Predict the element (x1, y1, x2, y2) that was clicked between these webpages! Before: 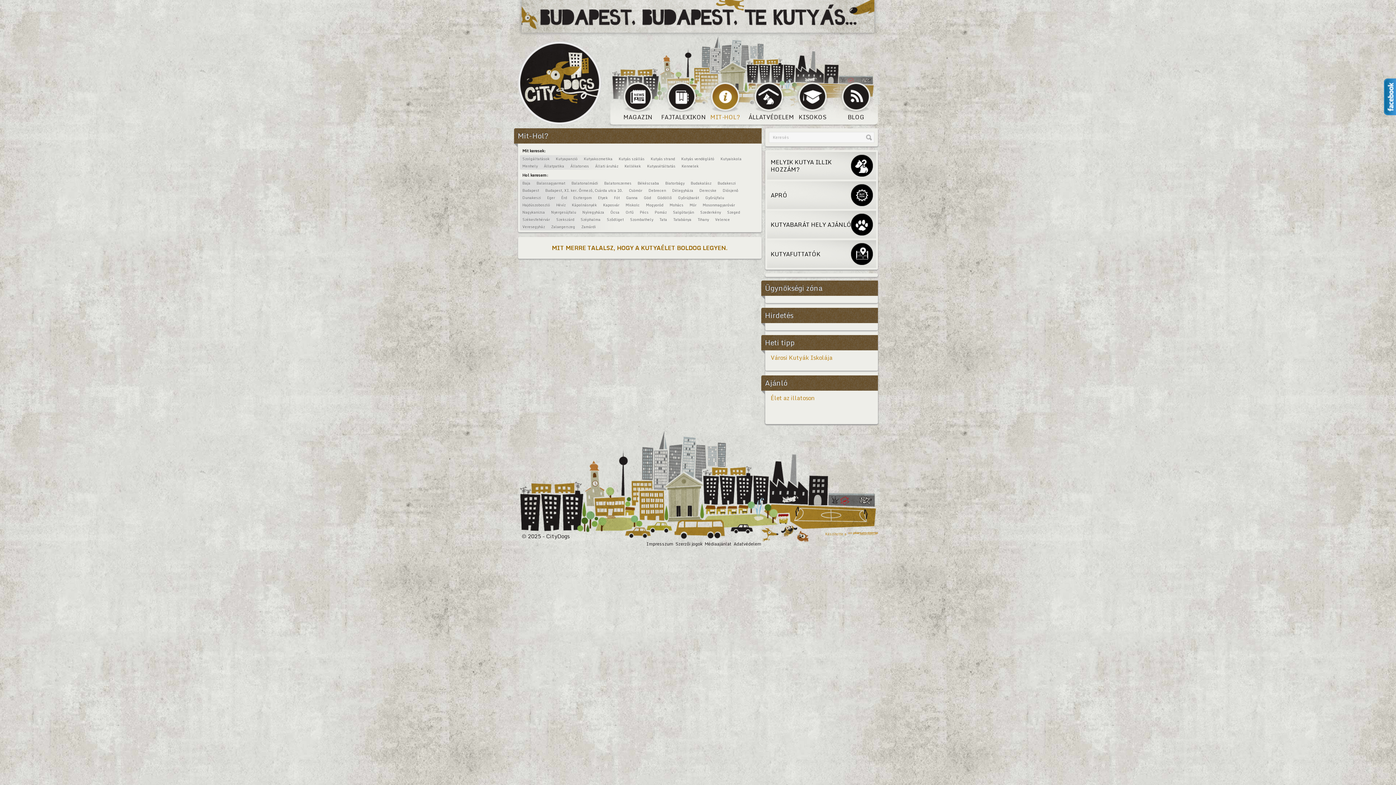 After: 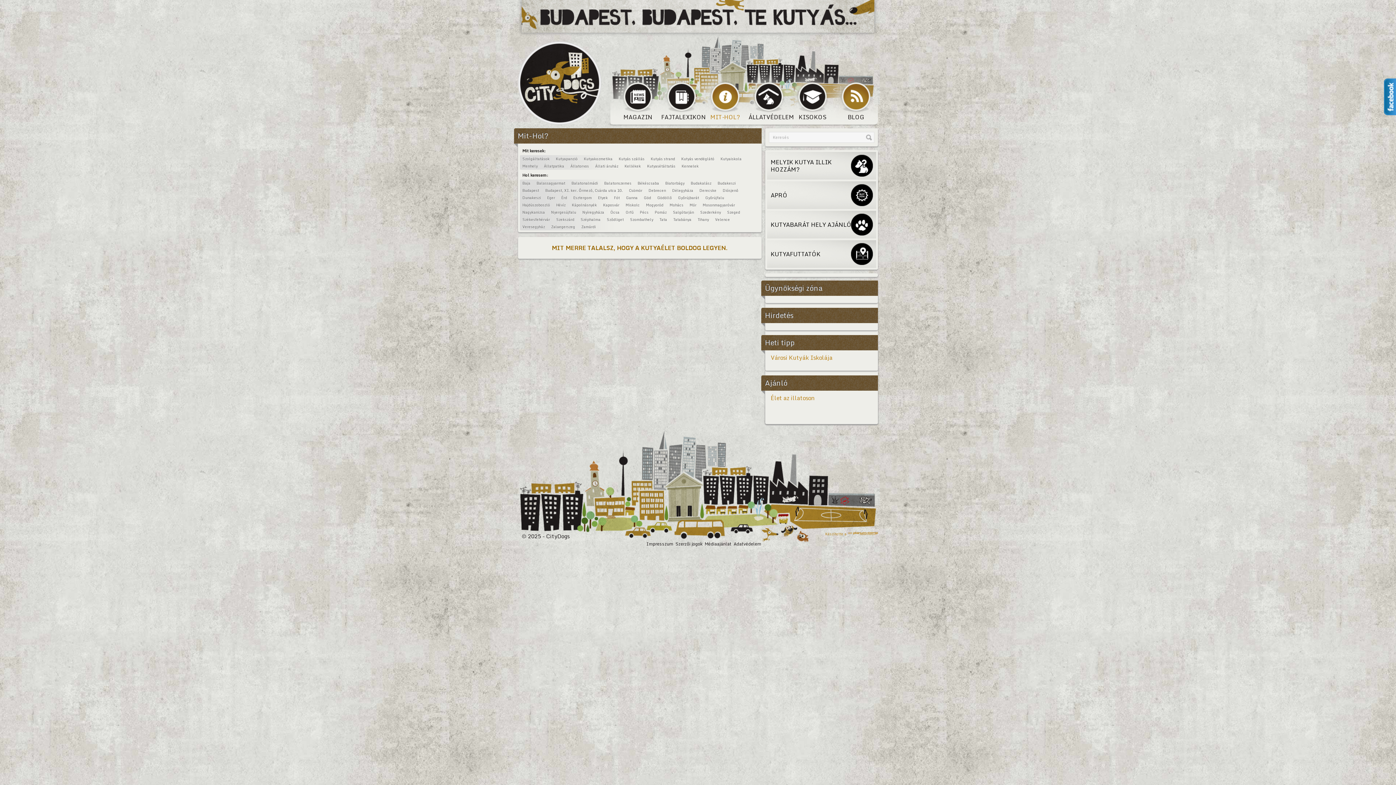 Action: bbox: (834, 77, 878, 122) label: BLOG